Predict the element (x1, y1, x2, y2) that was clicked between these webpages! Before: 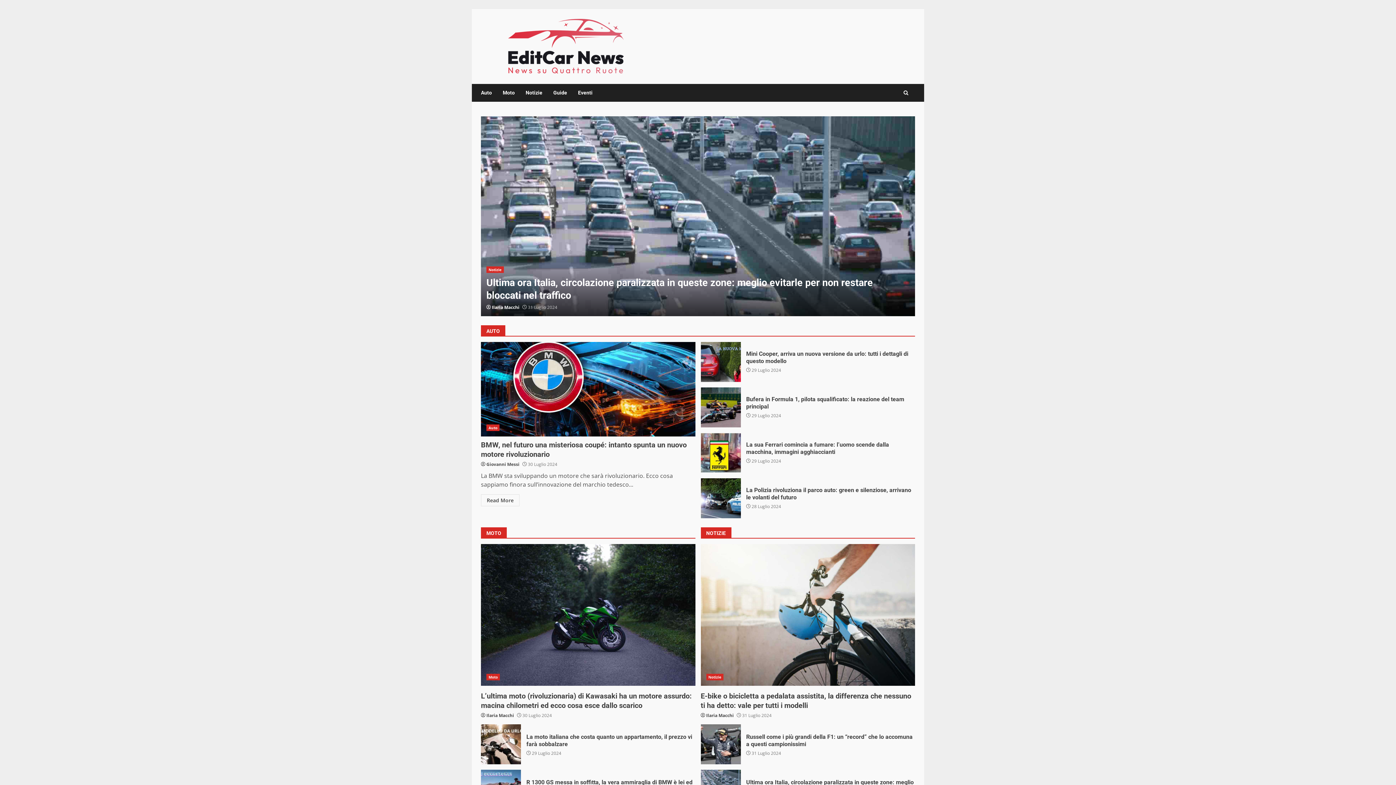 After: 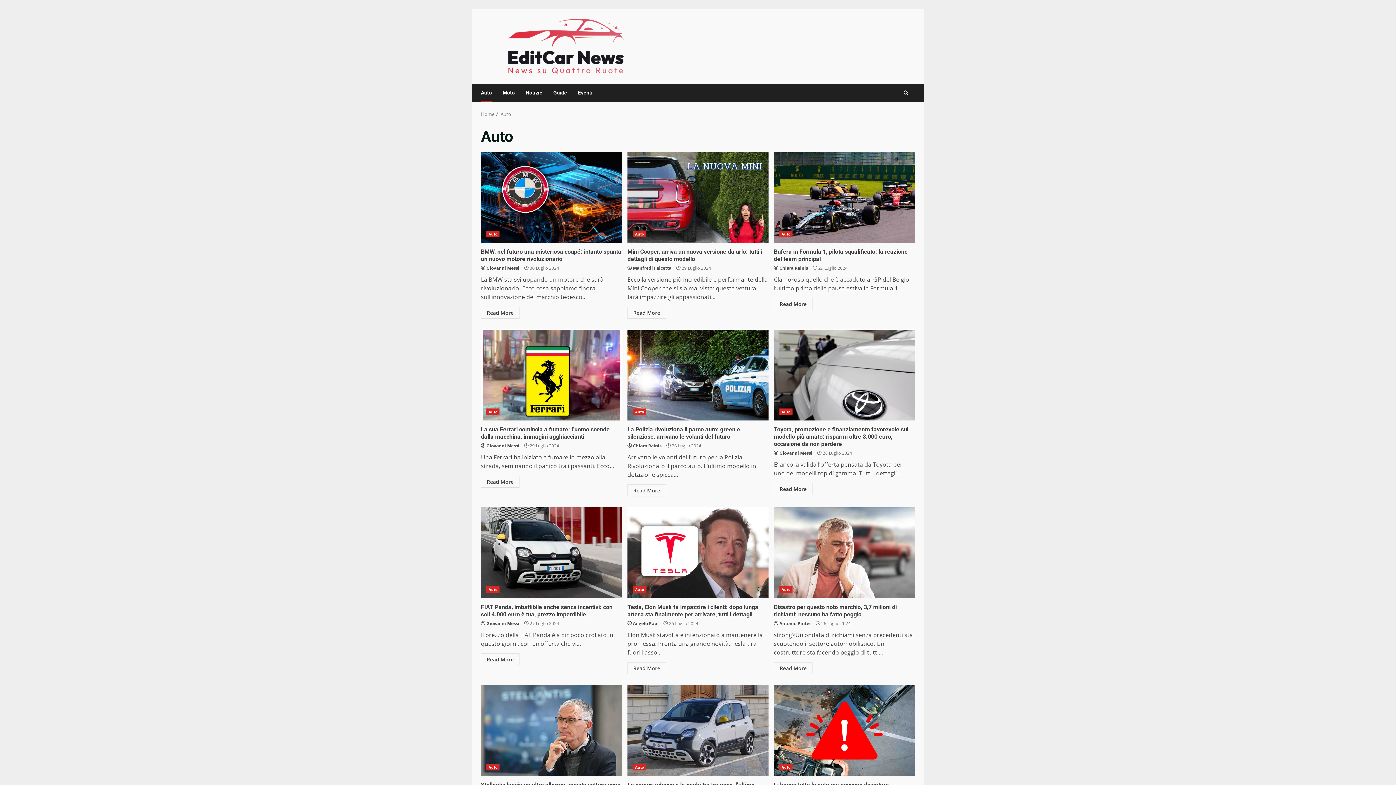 Action: bbox: (481, 83, 497, 101) label: Auto